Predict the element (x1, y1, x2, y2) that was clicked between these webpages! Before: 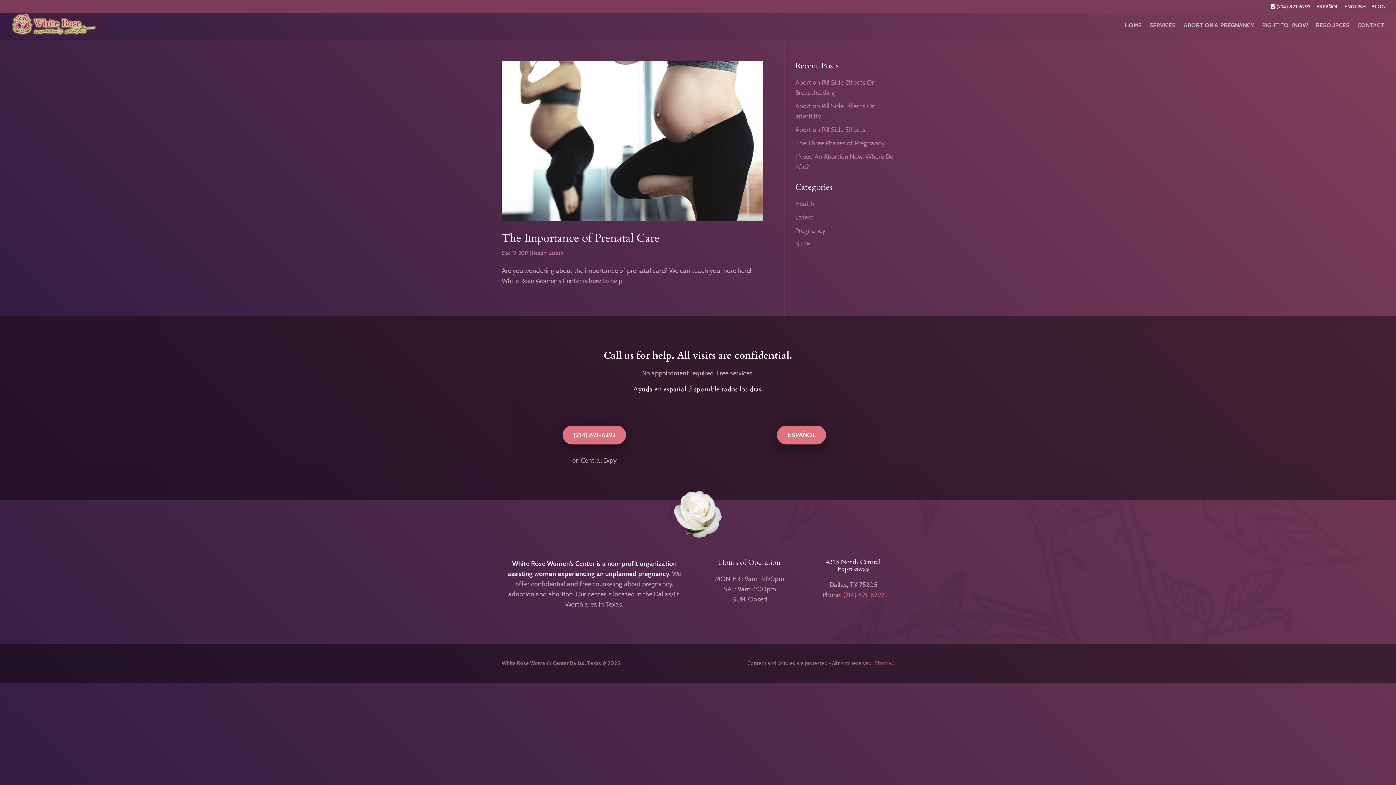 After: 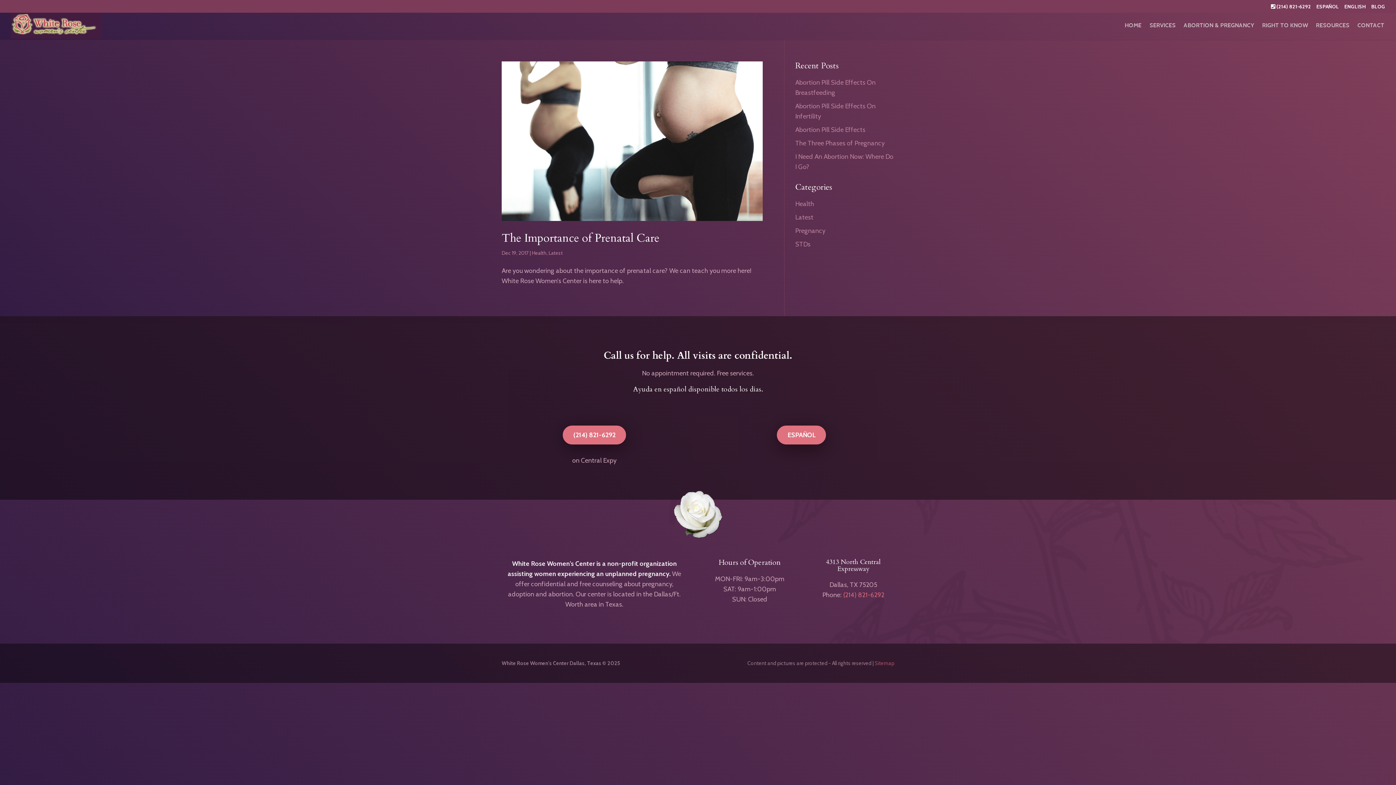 Action: label: Sitemap bbox: (874, 660, 894, 666)